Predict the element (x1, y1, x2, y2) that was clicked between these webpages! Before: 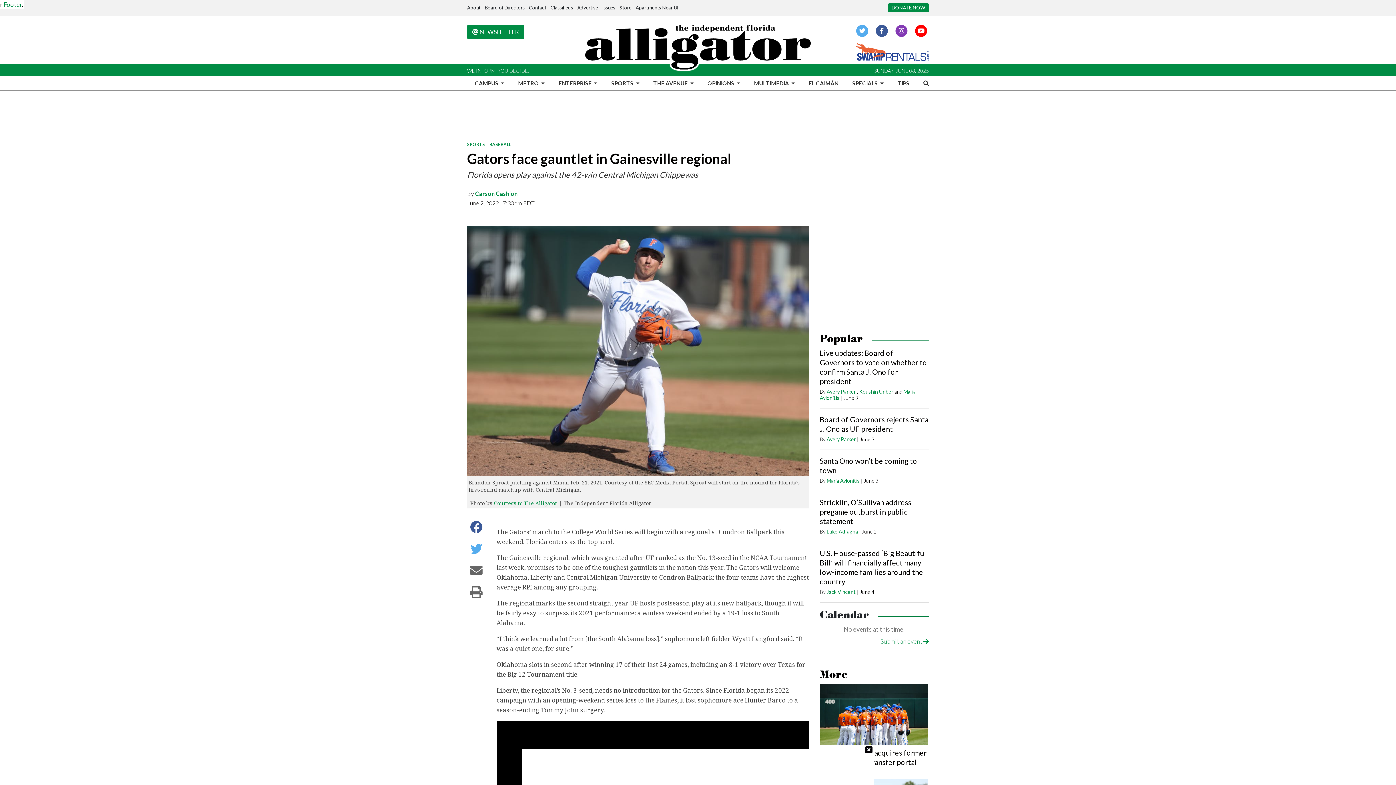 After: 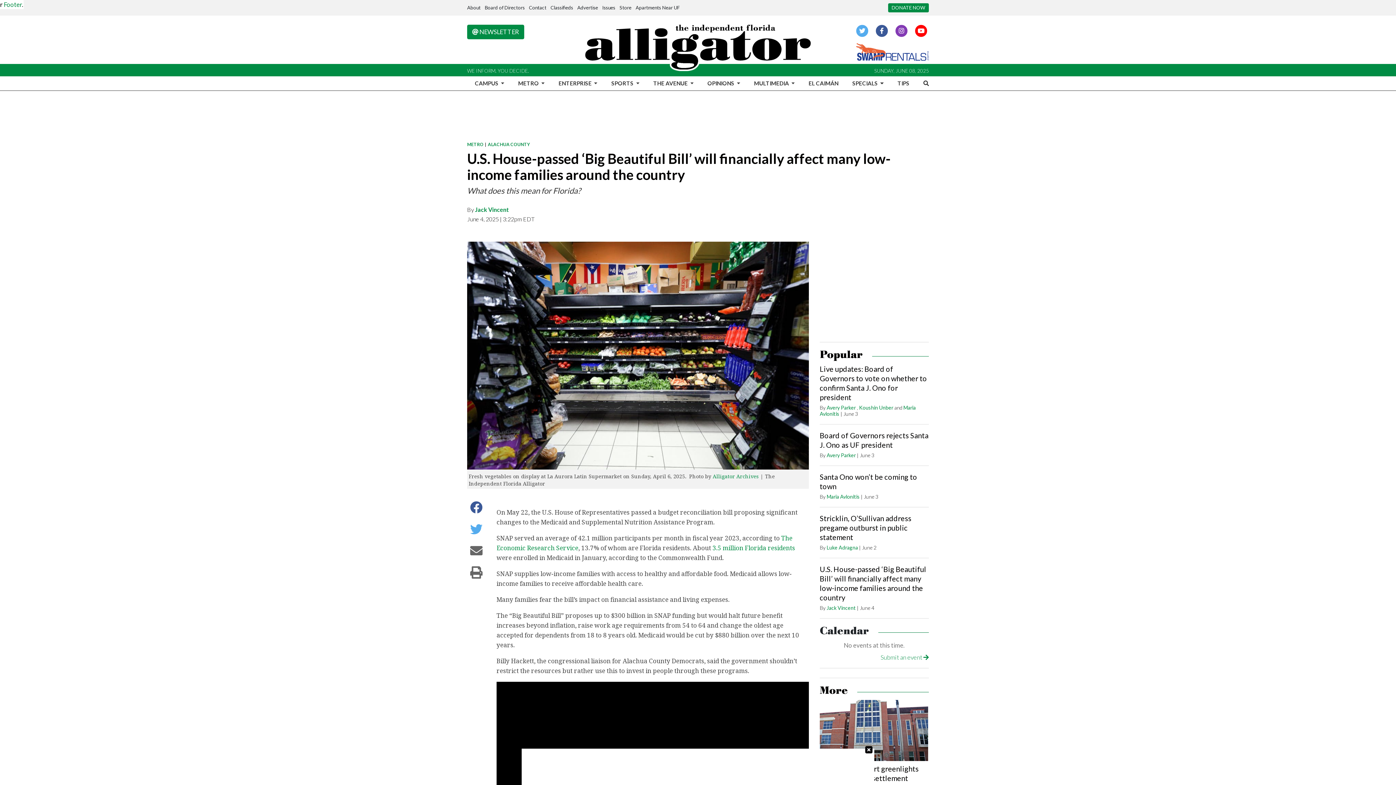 Action: bbox: (820, 549, 926, 586) label: U.S. House-passed ‘Big Beautiful Bill’ will financially affect many low-income families around the country